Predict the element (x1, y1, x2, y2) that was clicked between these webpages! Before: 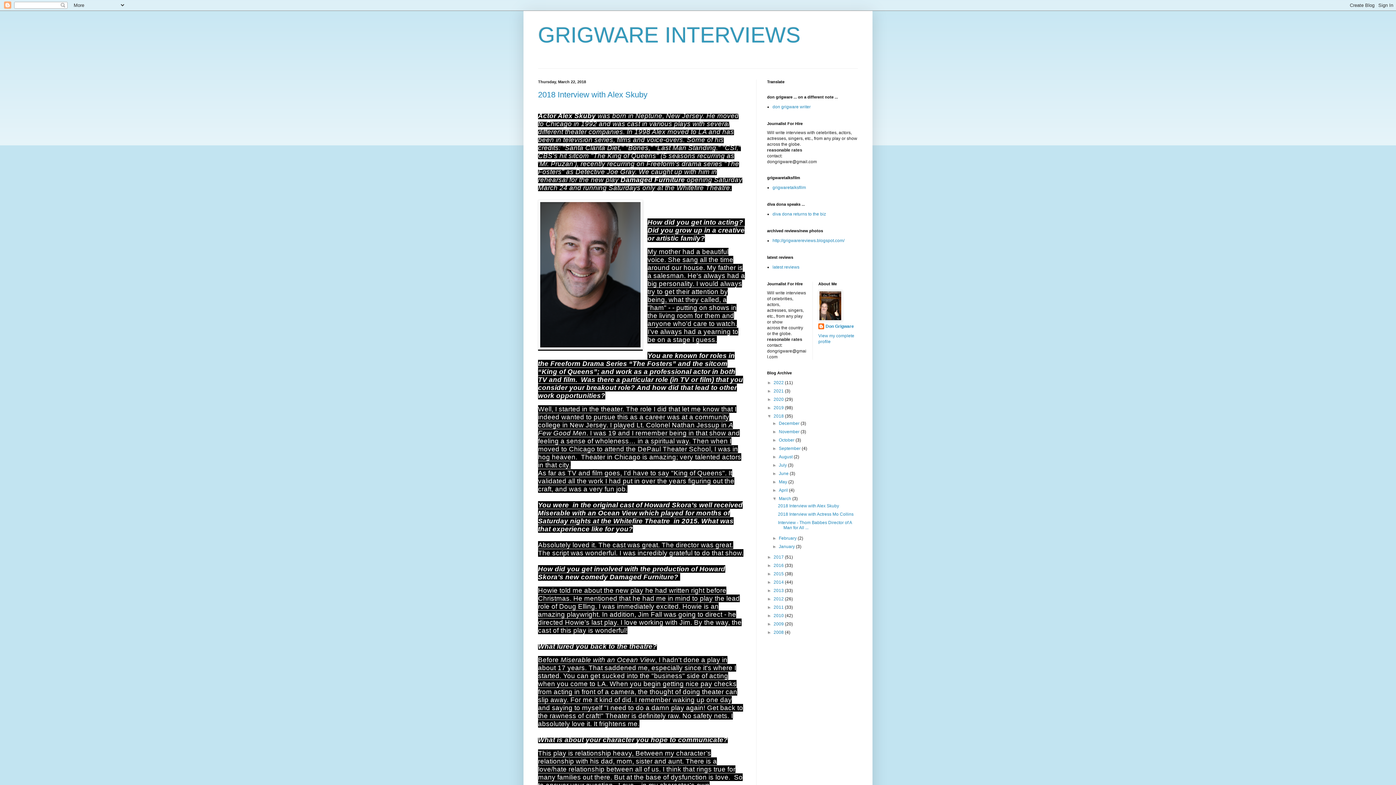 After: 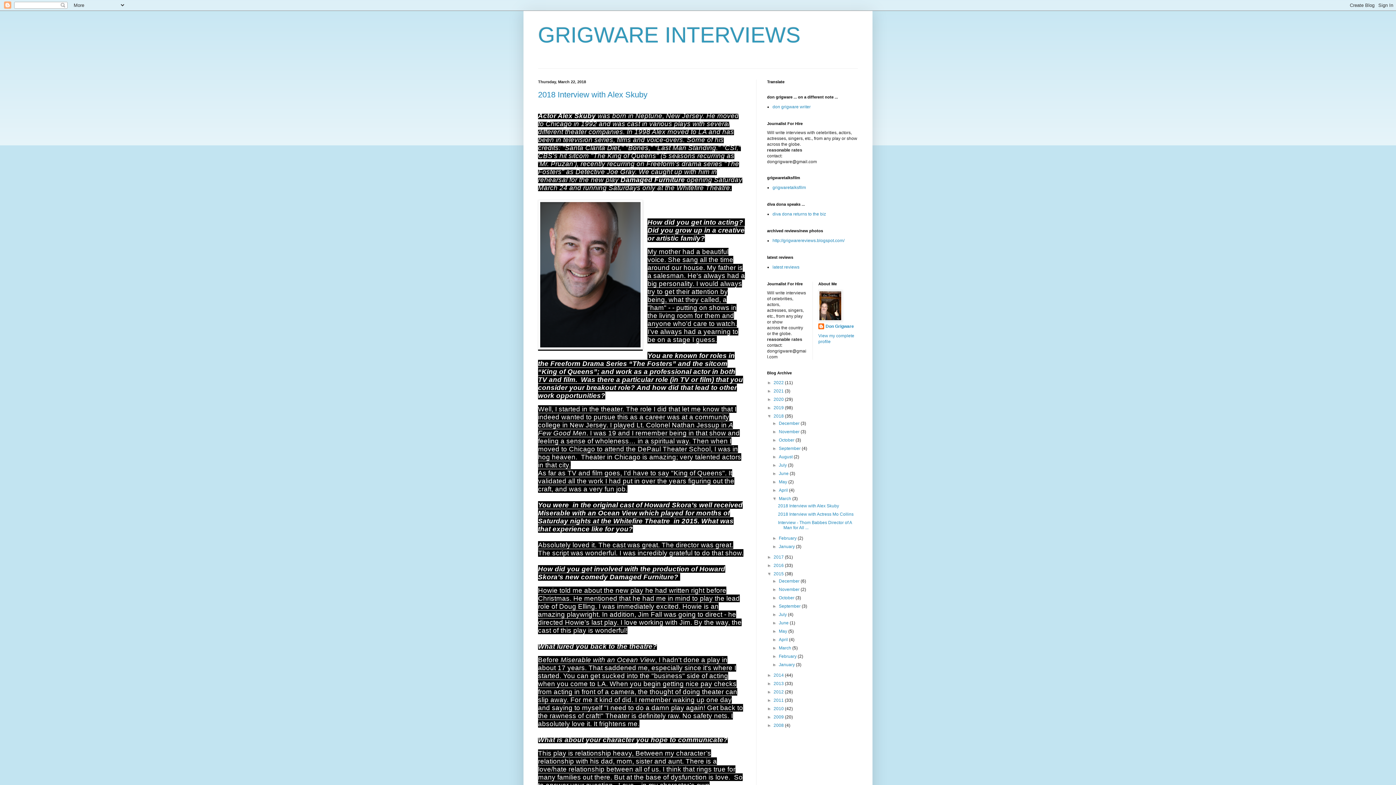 Action: label: ►   bbox: (767, 571, 773, 576)